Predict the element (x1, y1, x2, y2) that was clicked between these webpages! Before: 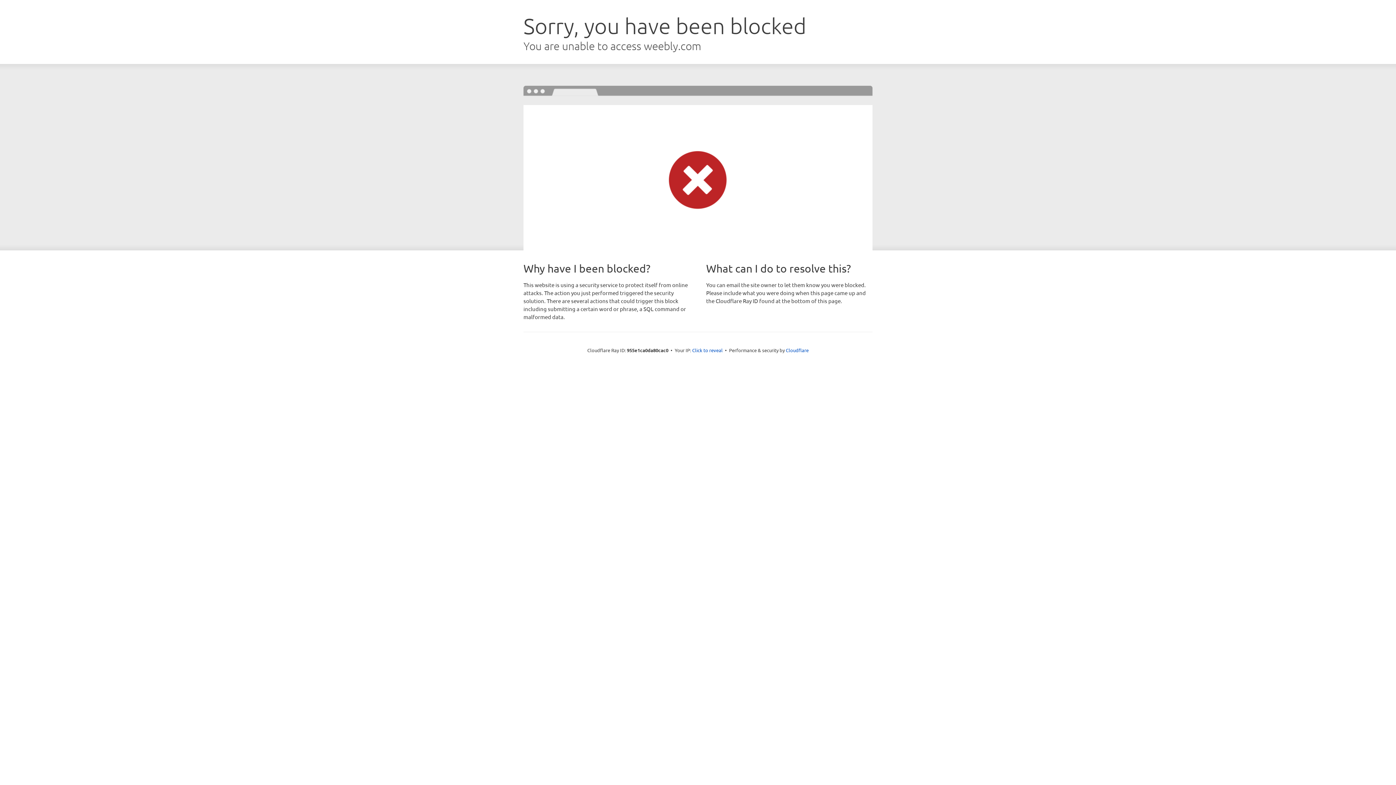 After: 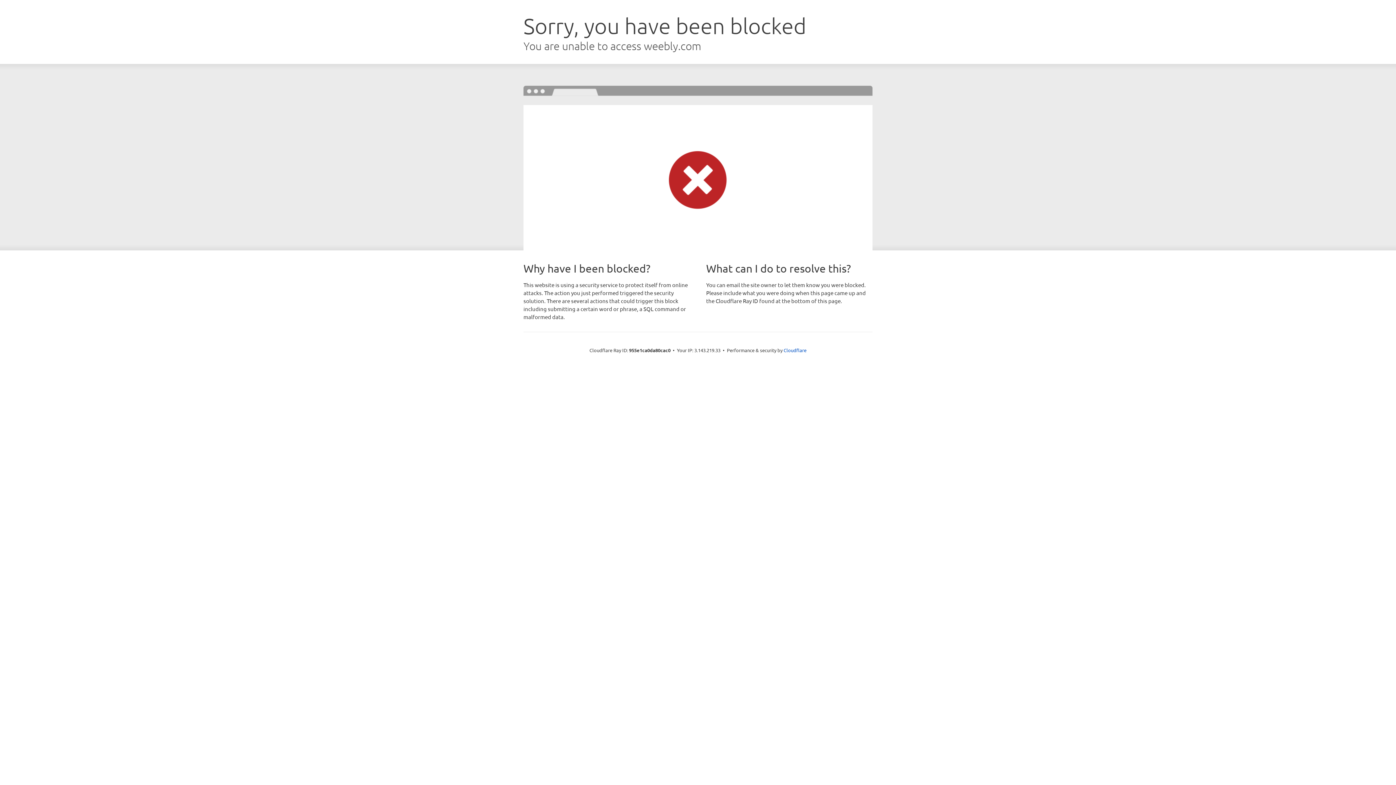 Action: bbox: (692, 346, 722, 353) label: Click to reveal